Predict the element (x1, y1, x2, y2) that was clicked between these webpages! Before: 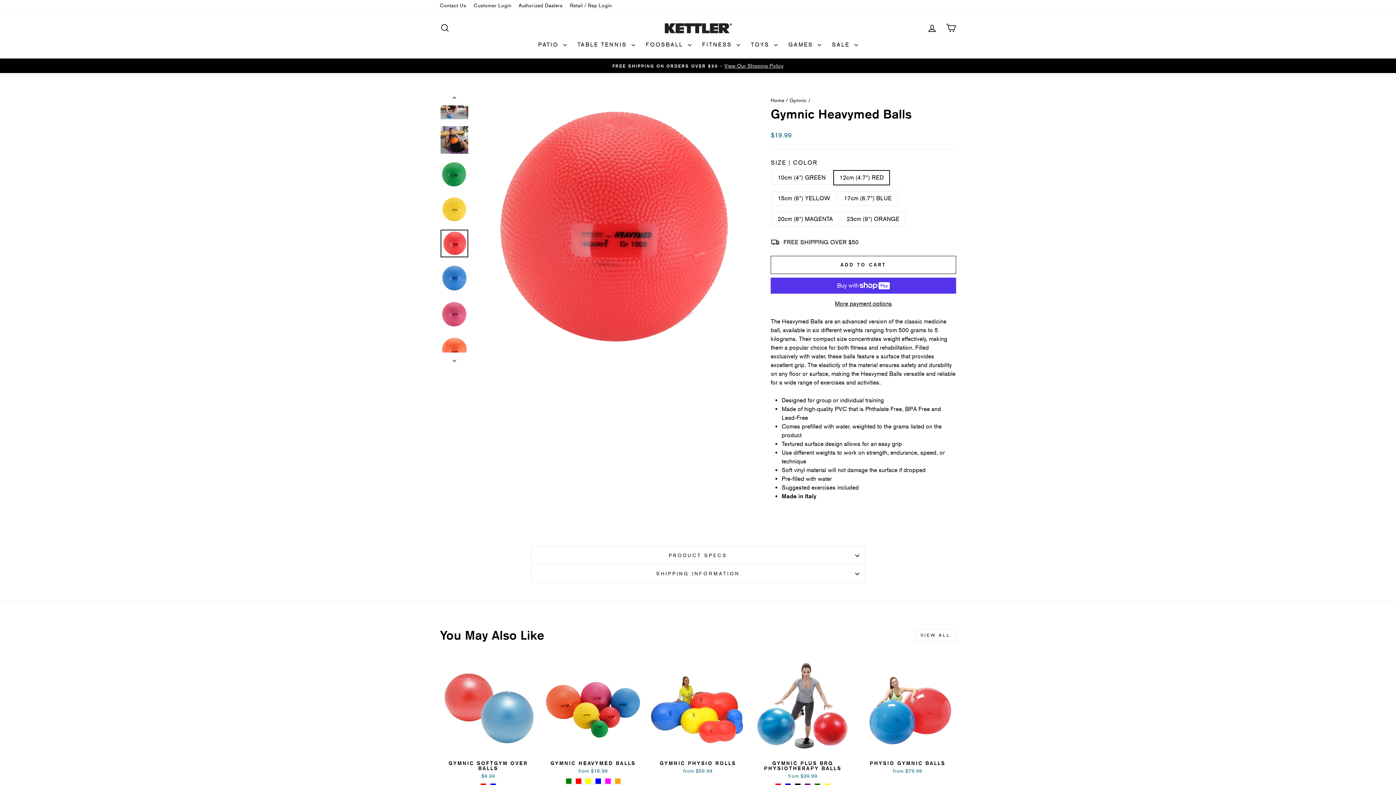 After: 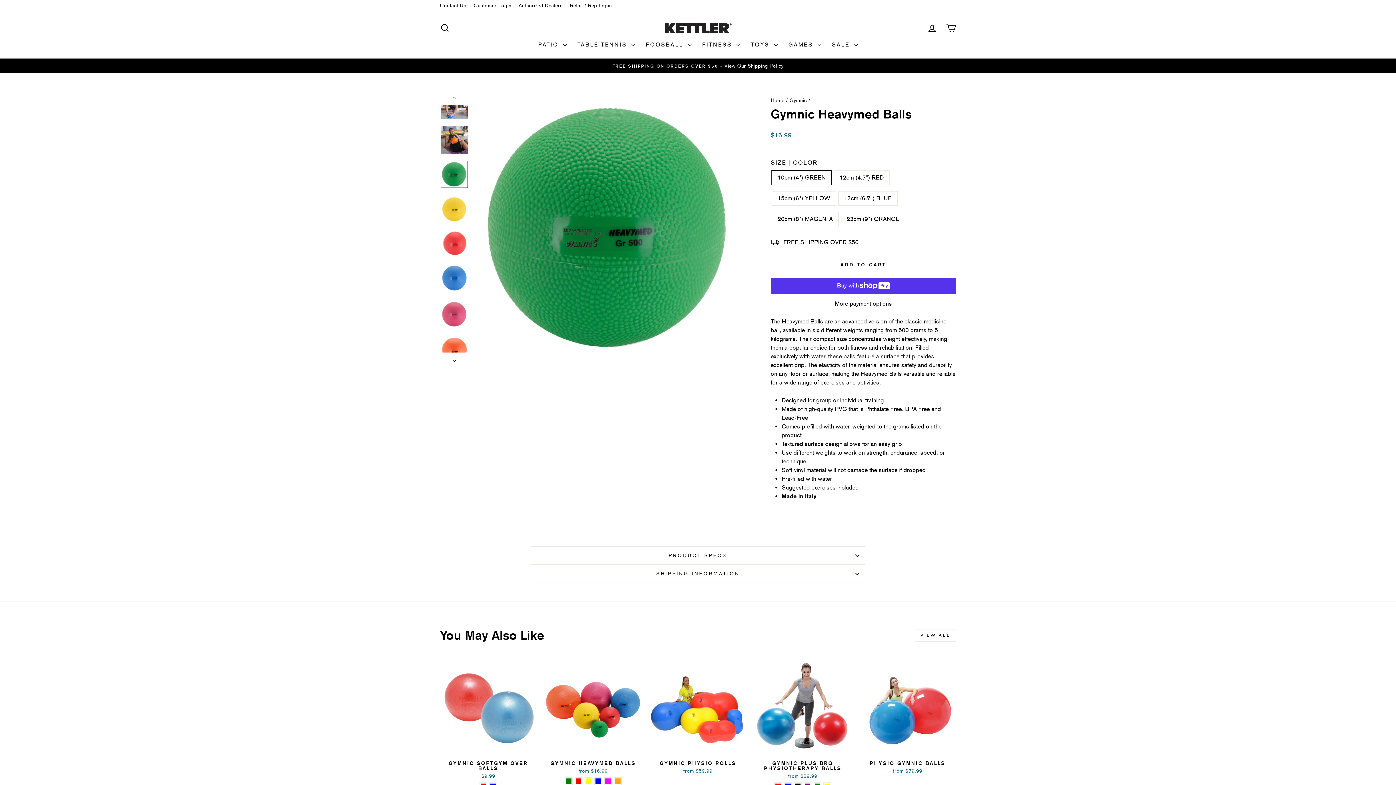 Action: label: GYMNIC HEAVYMED BALLS
from $16.99 bbox: (544, 757, 641, 777)